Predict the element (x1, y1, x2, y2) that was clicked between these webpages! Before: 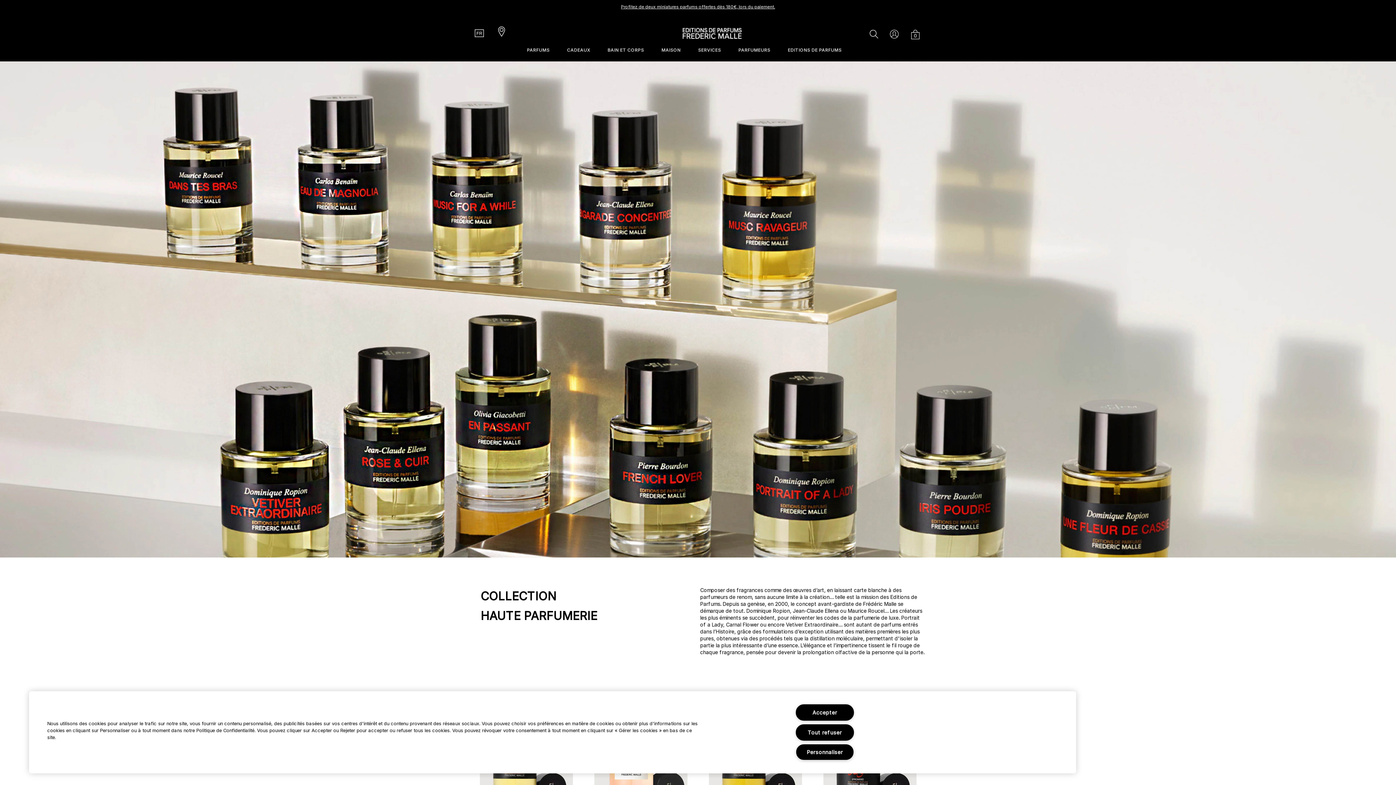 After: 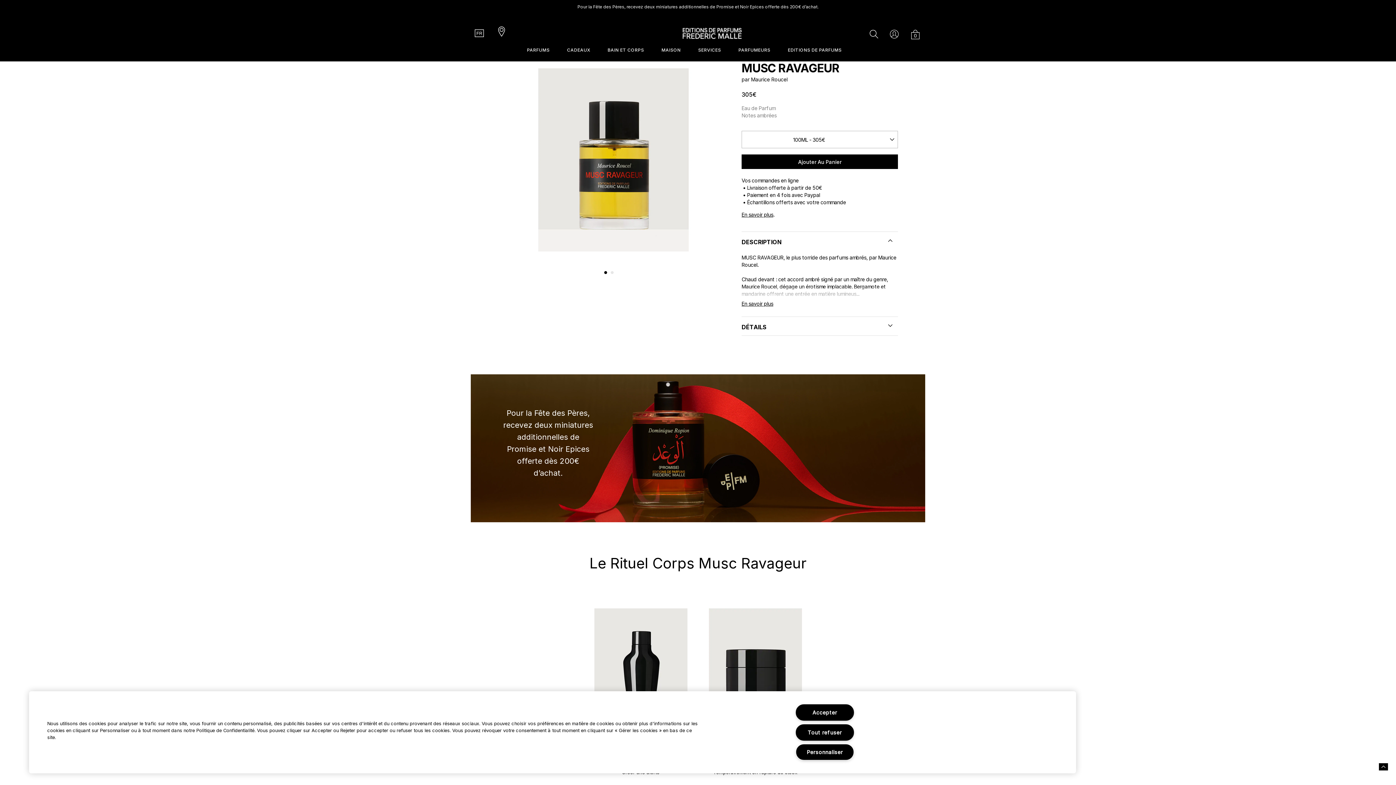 Action: bbox: (708, 701, 802, 816)